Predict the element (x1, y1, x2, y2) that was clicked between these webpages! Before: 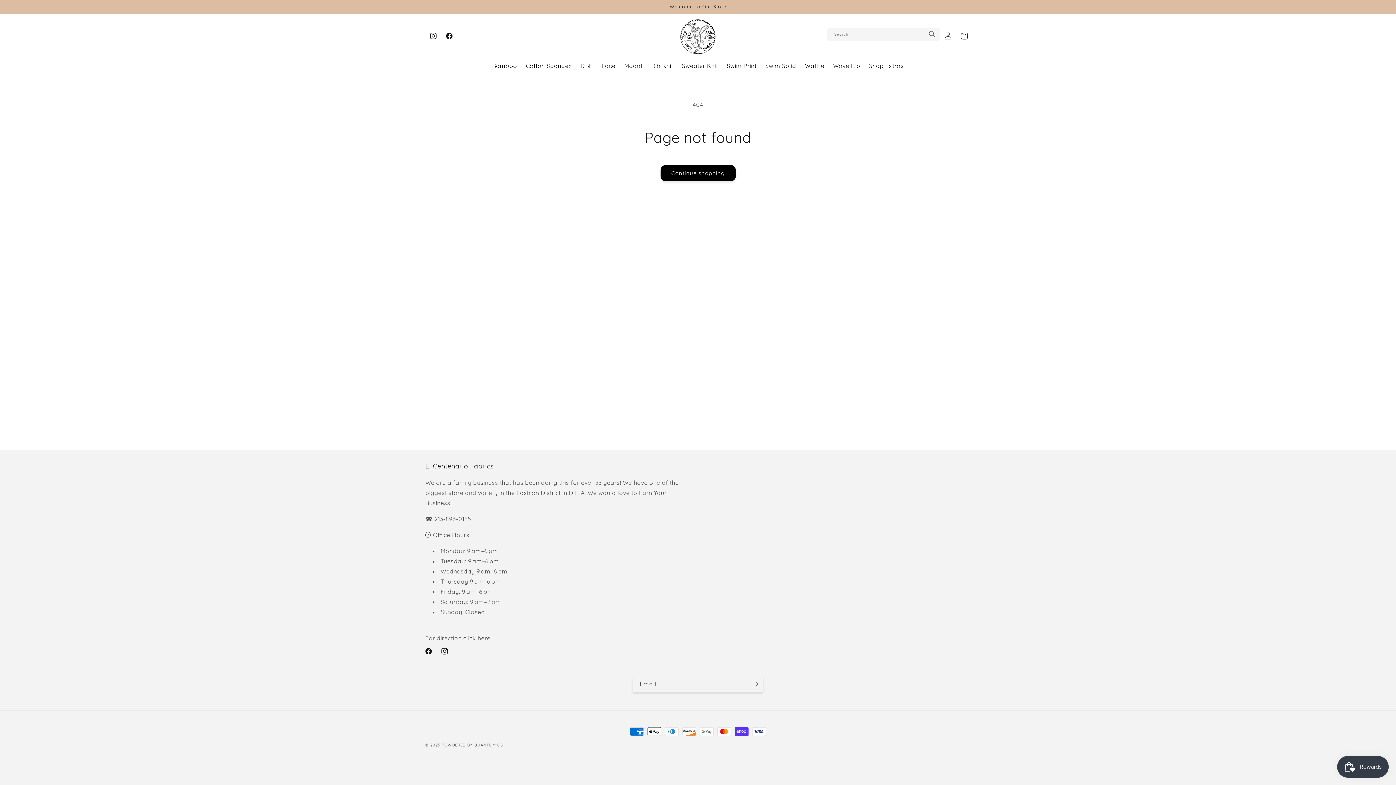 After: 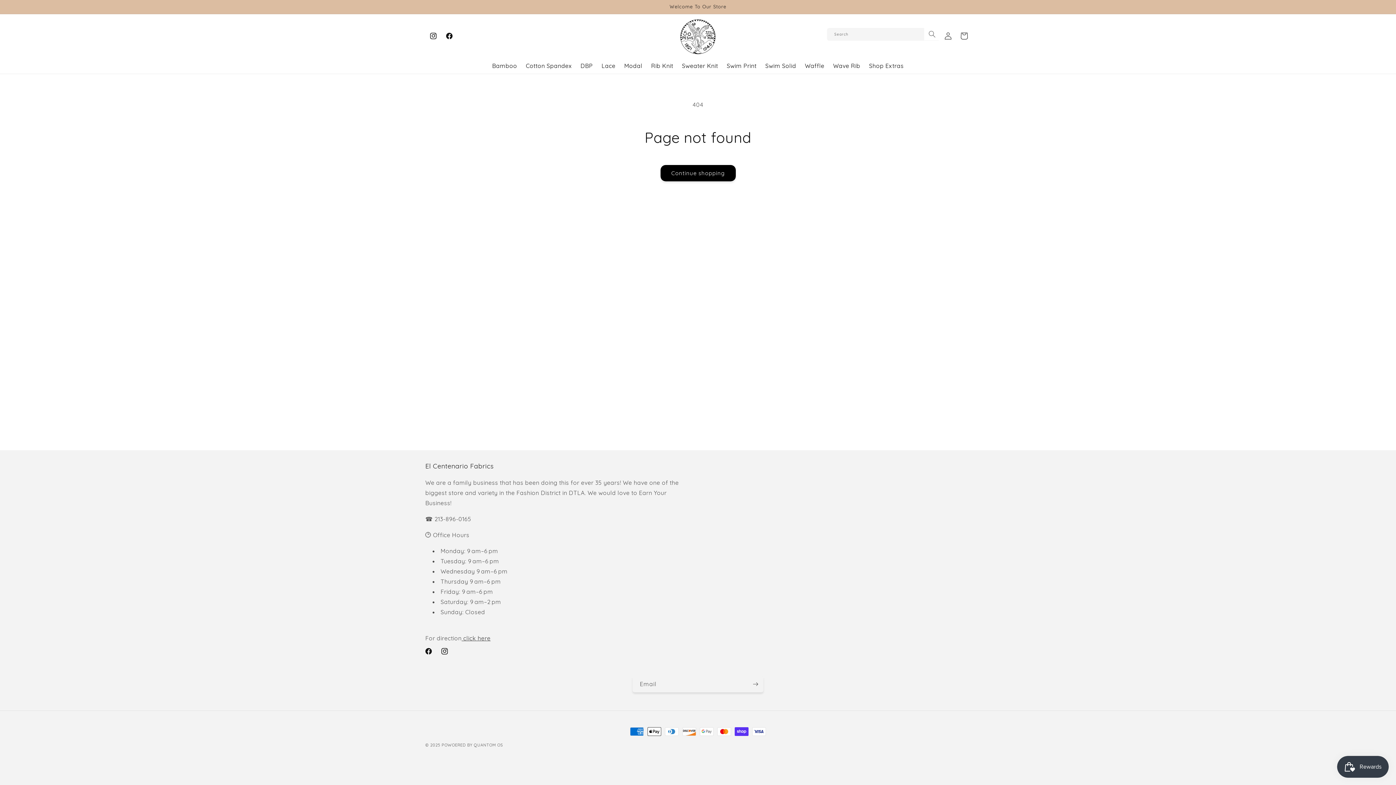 Action: label: Search bbox: (924, 28, 940, 40)